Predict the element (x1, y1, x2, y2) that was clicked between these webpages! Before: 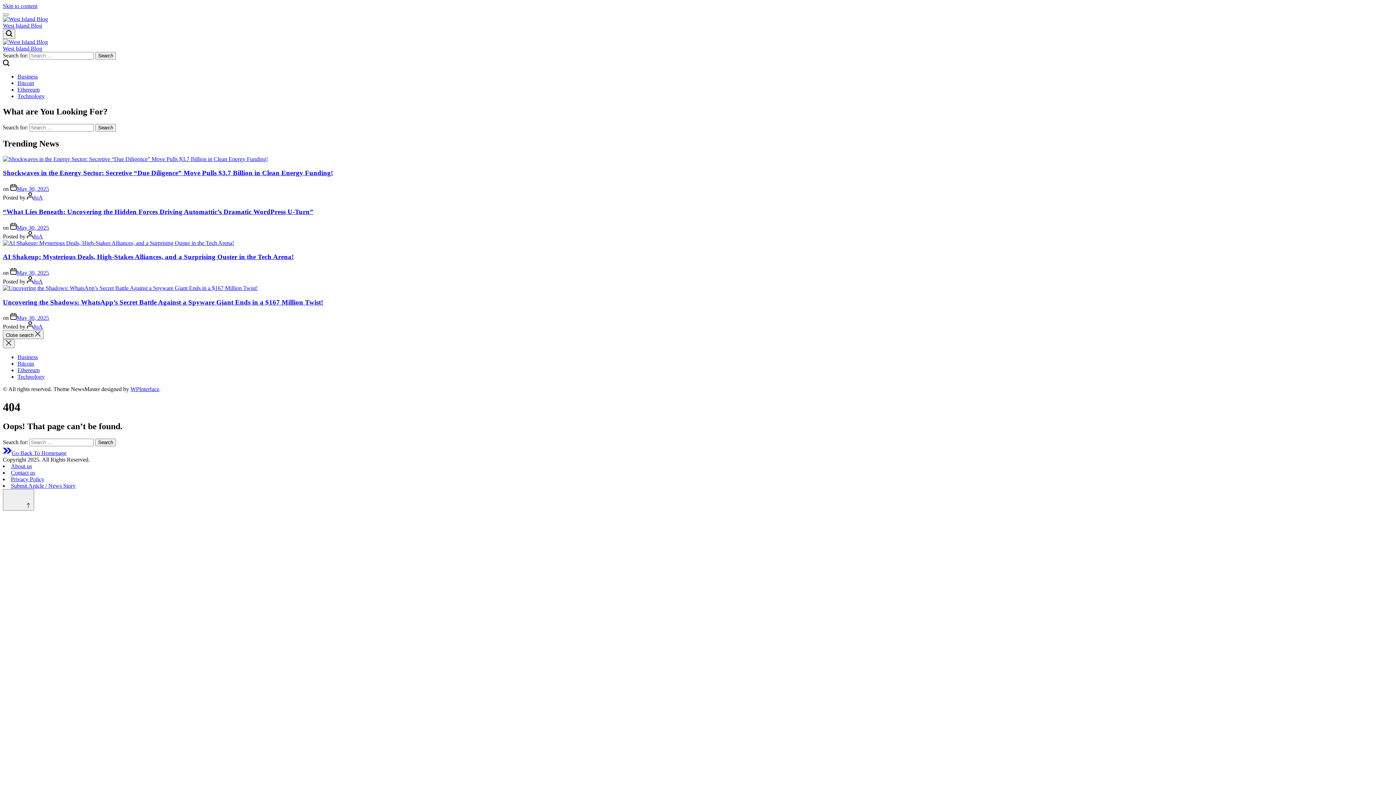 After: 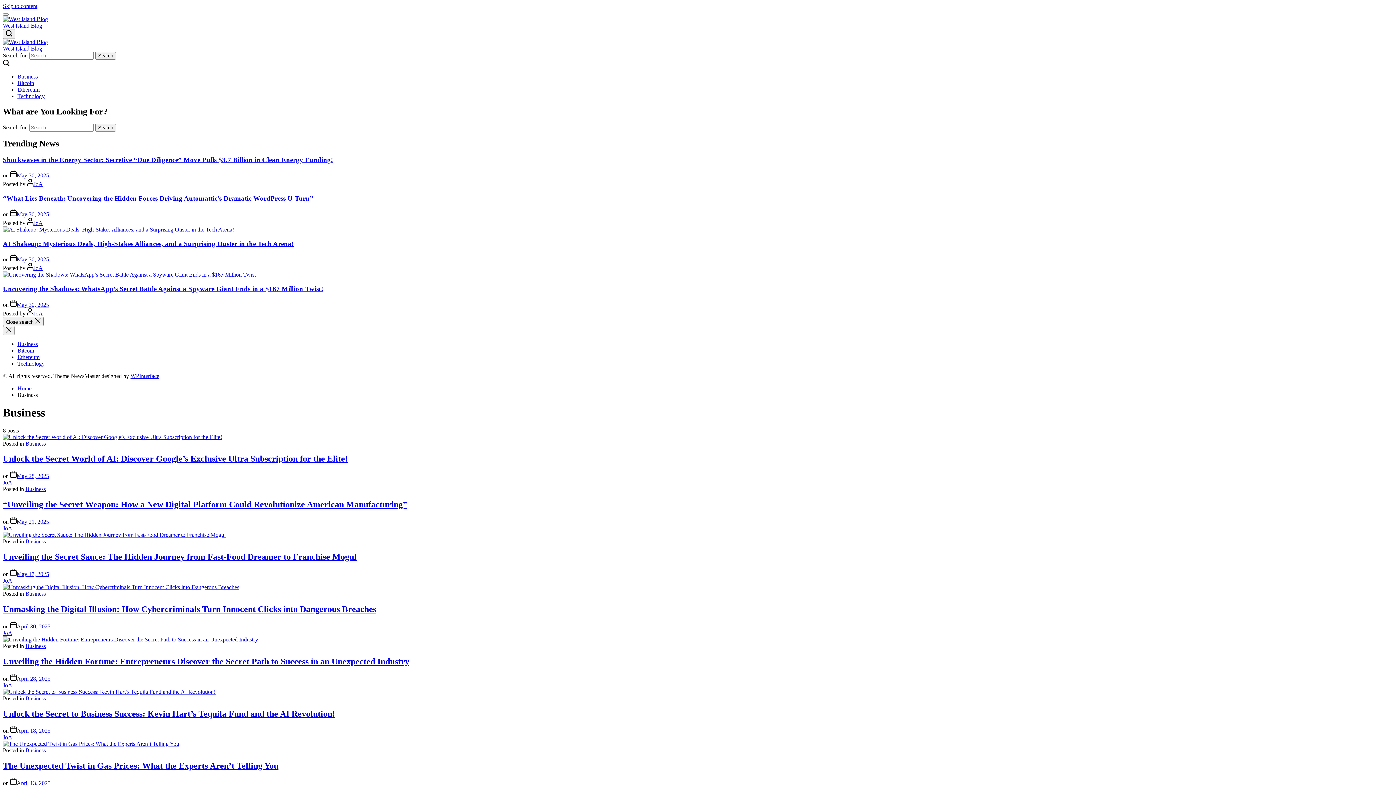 Action: label: Business bbox: (17, 73, 37, 79)